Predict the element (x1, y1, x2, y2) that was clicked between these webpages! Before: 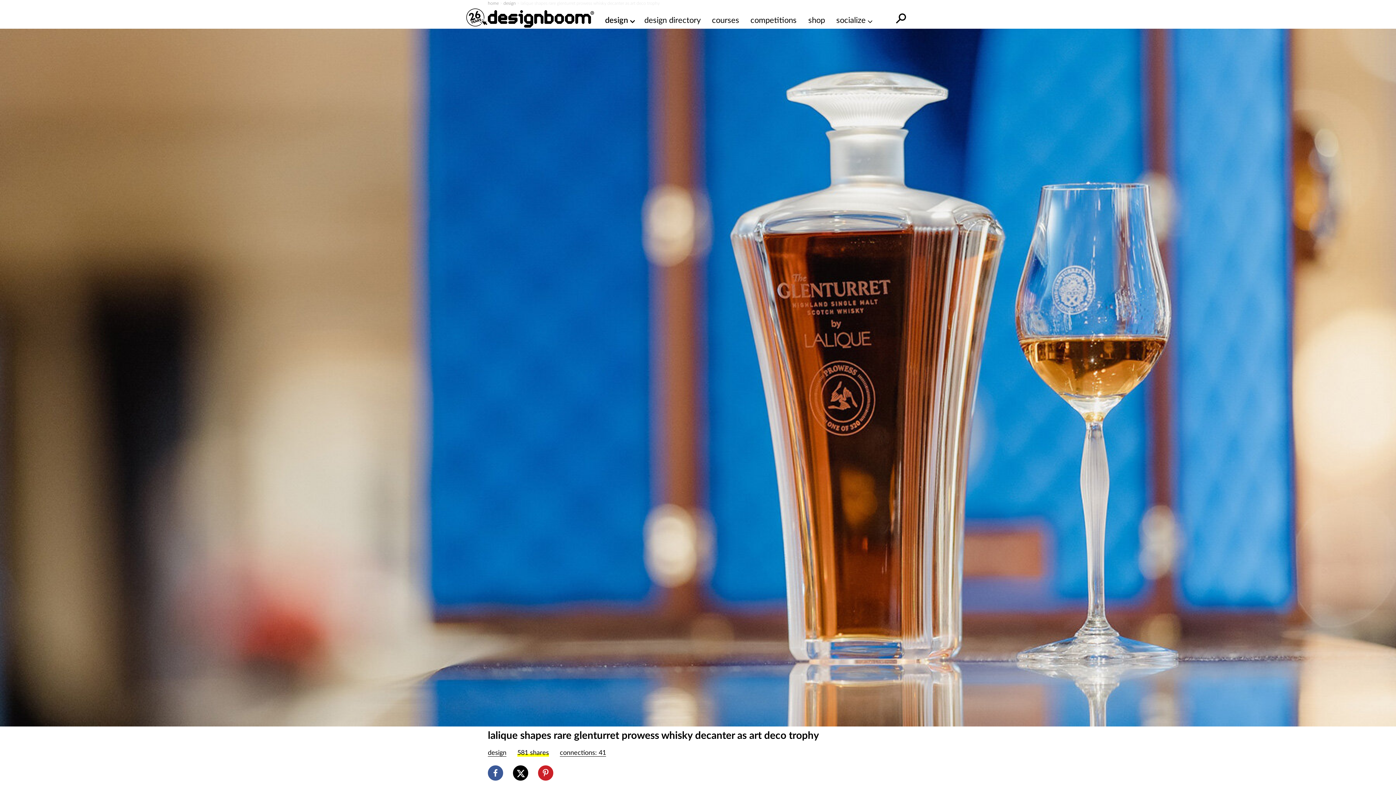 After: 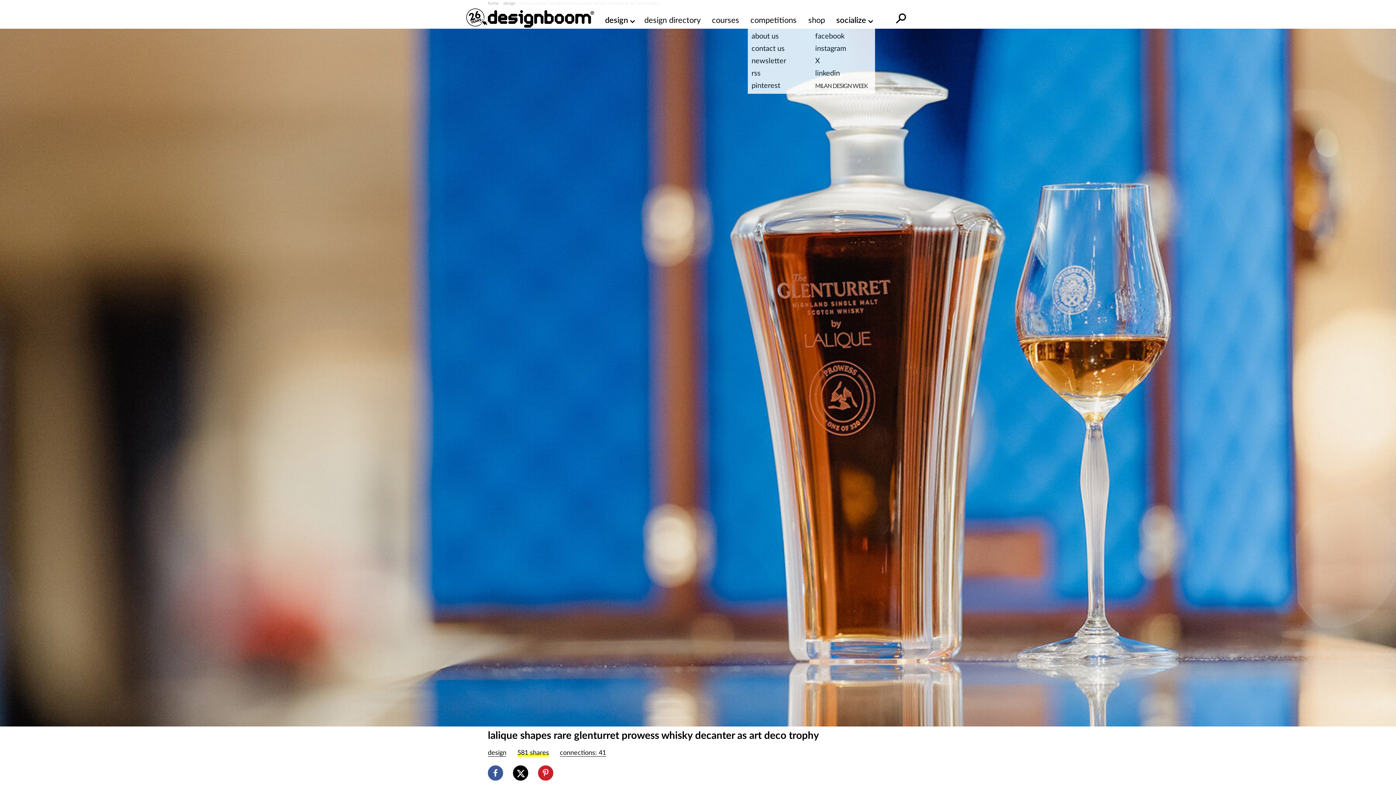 Action: bbox: (836, 14, 871, 26) label: socialize